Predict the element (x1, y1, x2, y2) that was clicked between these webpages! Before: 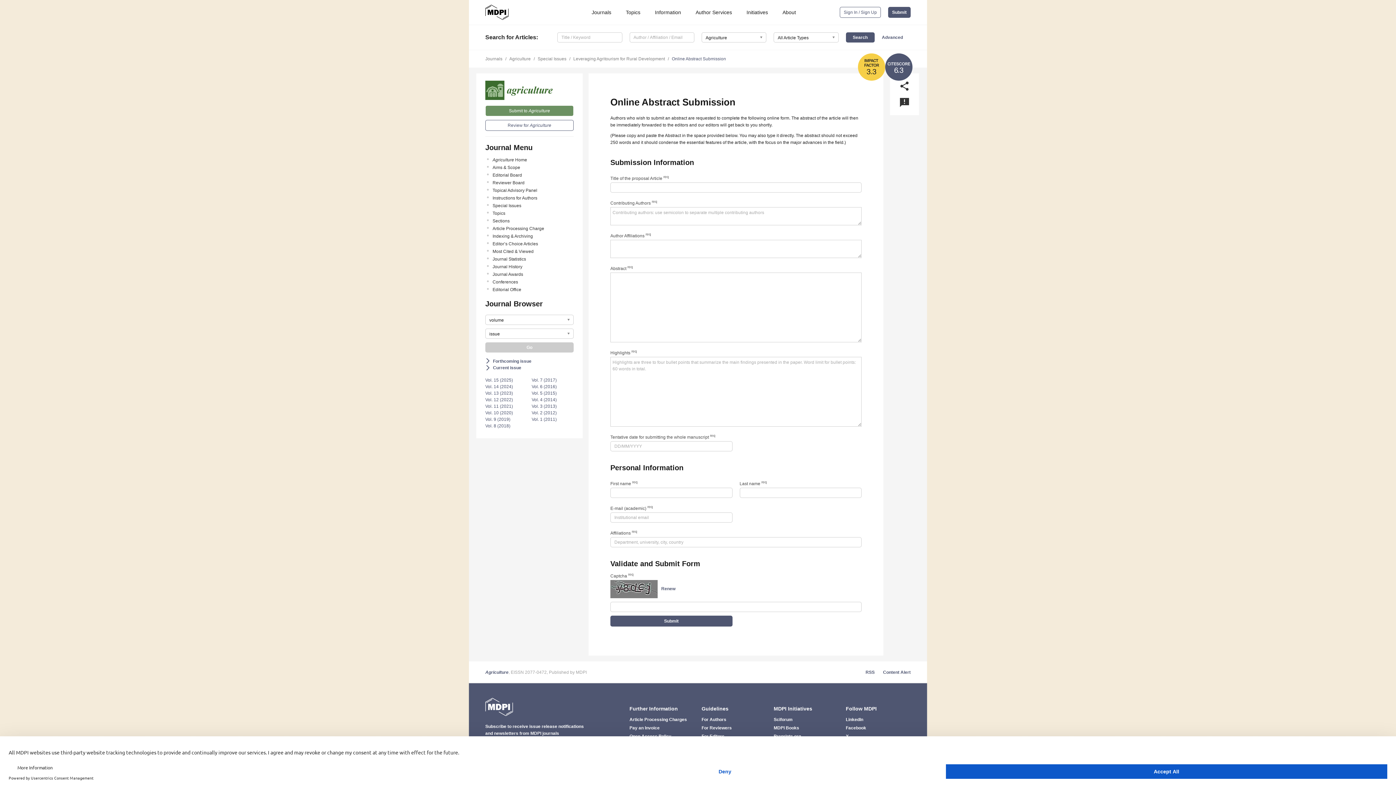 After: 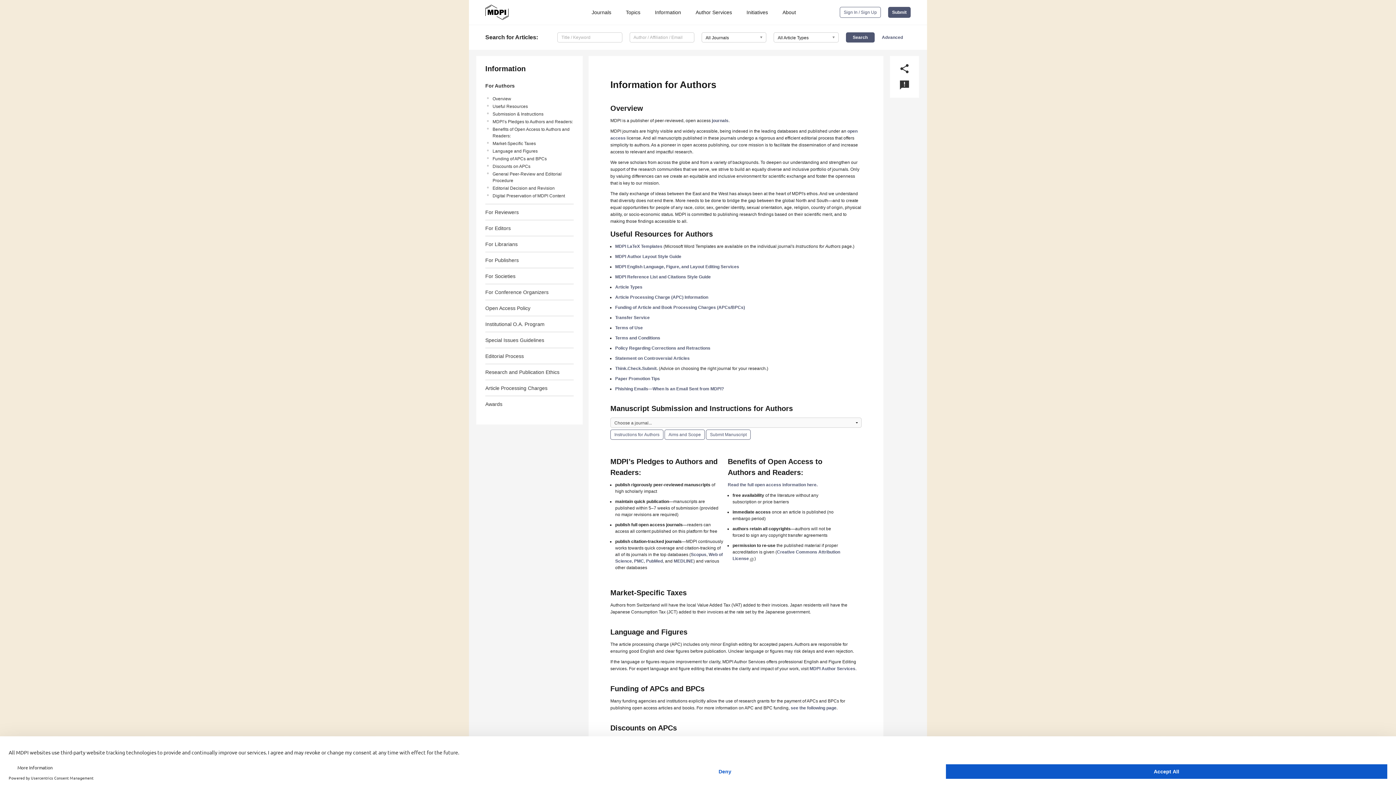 Action: label: Information bbox: (648, 9, 684, 15)